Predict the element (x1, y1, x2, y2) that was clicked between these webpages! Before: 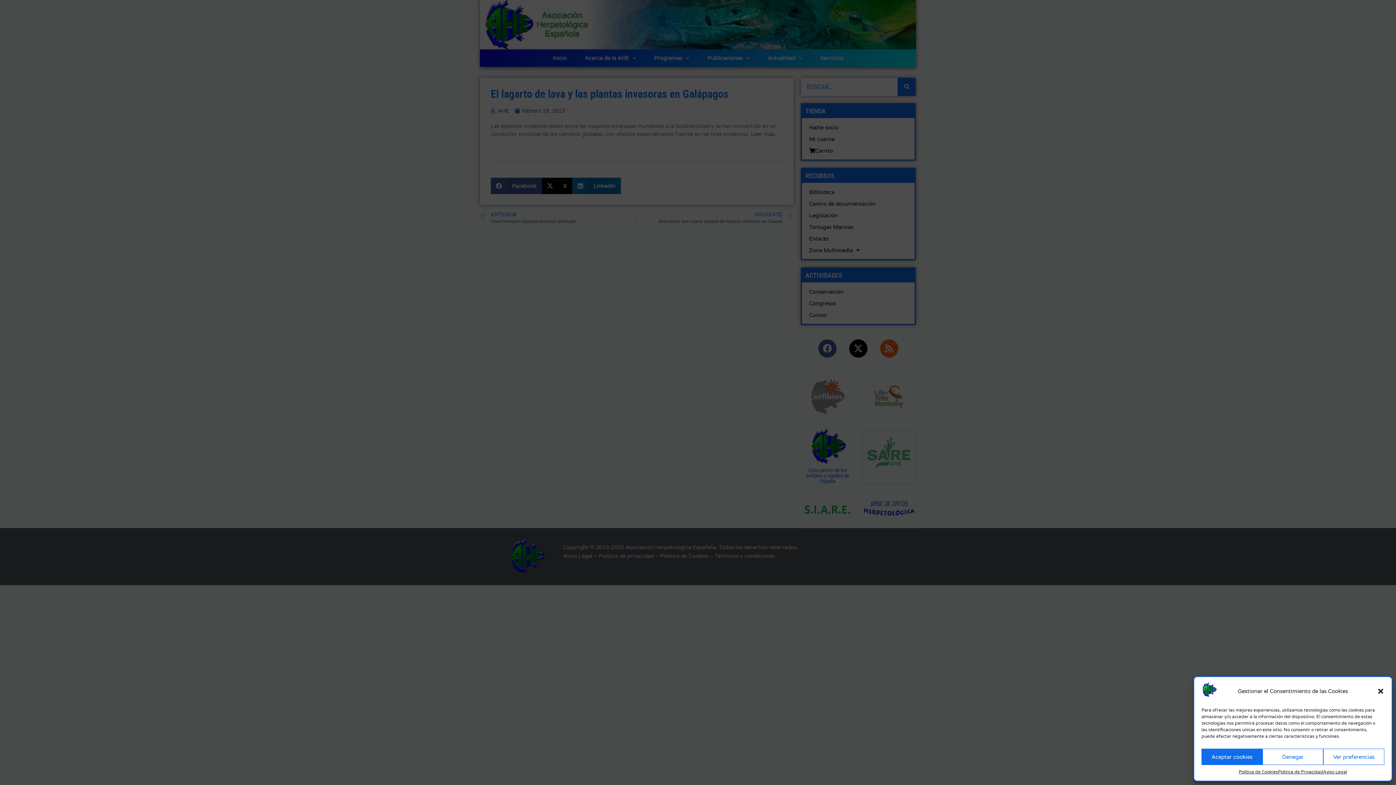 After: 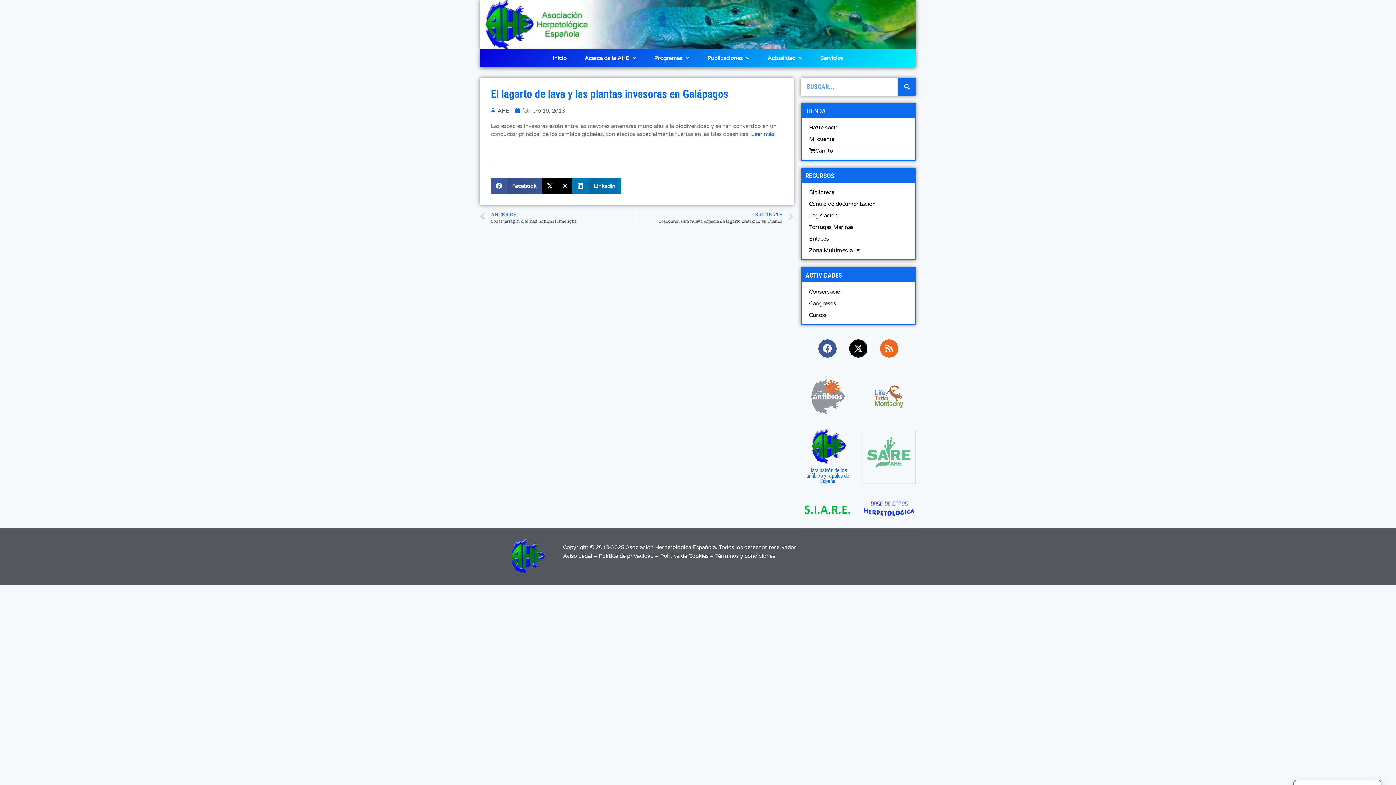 Action: bbox: (1201, 749, 1262, 765) label: Aceptar cookies